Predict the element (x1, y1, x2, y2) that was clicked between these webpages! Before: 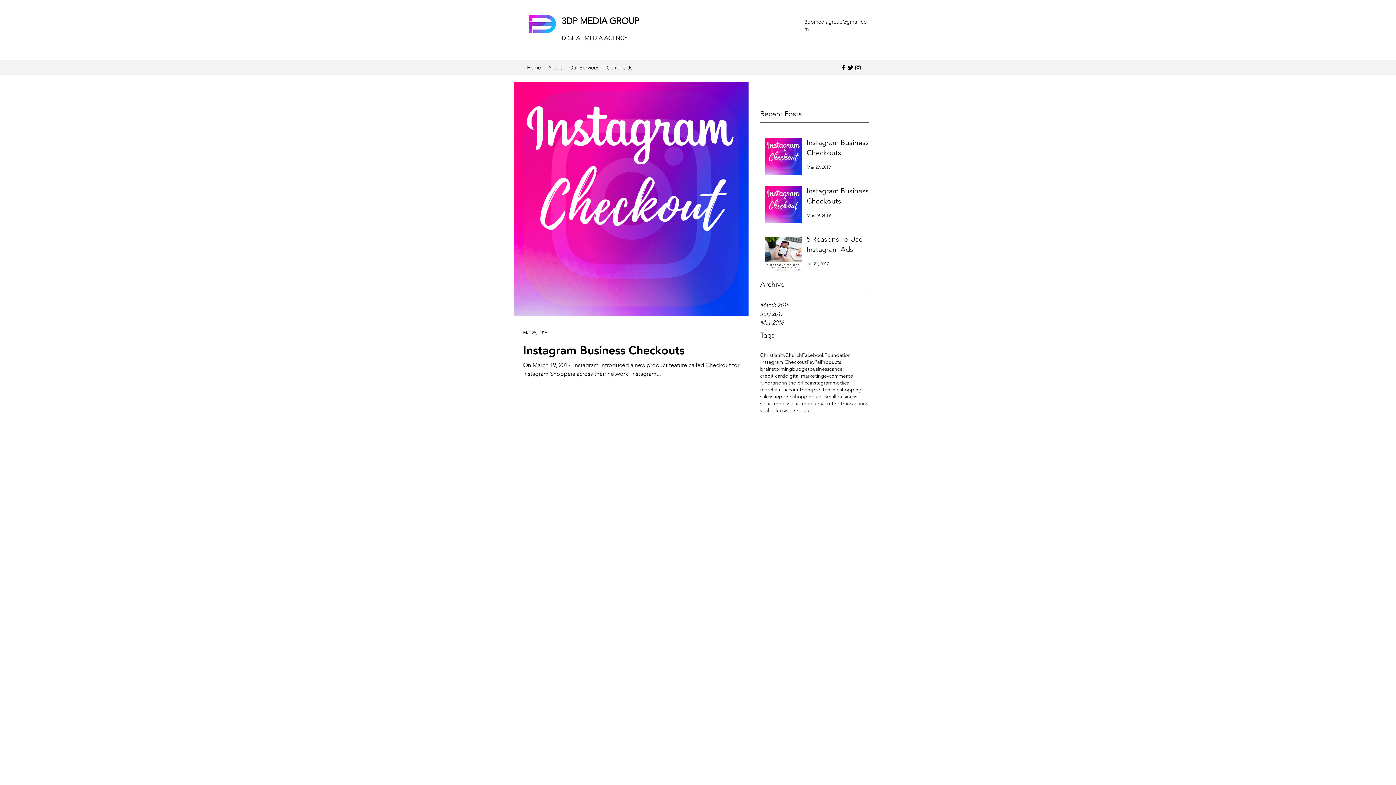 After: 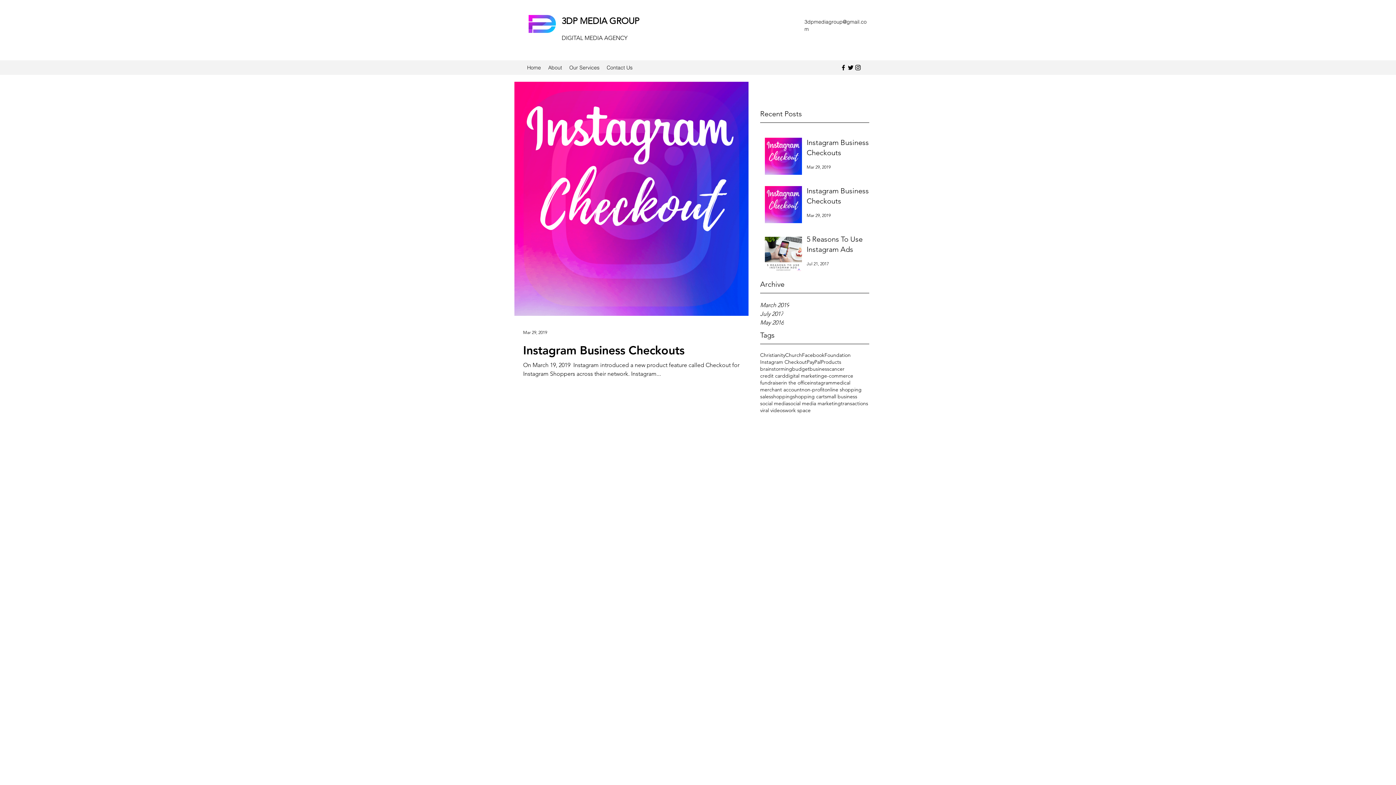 Action: bbox: (802, 352, 824, 358) label: Facebook